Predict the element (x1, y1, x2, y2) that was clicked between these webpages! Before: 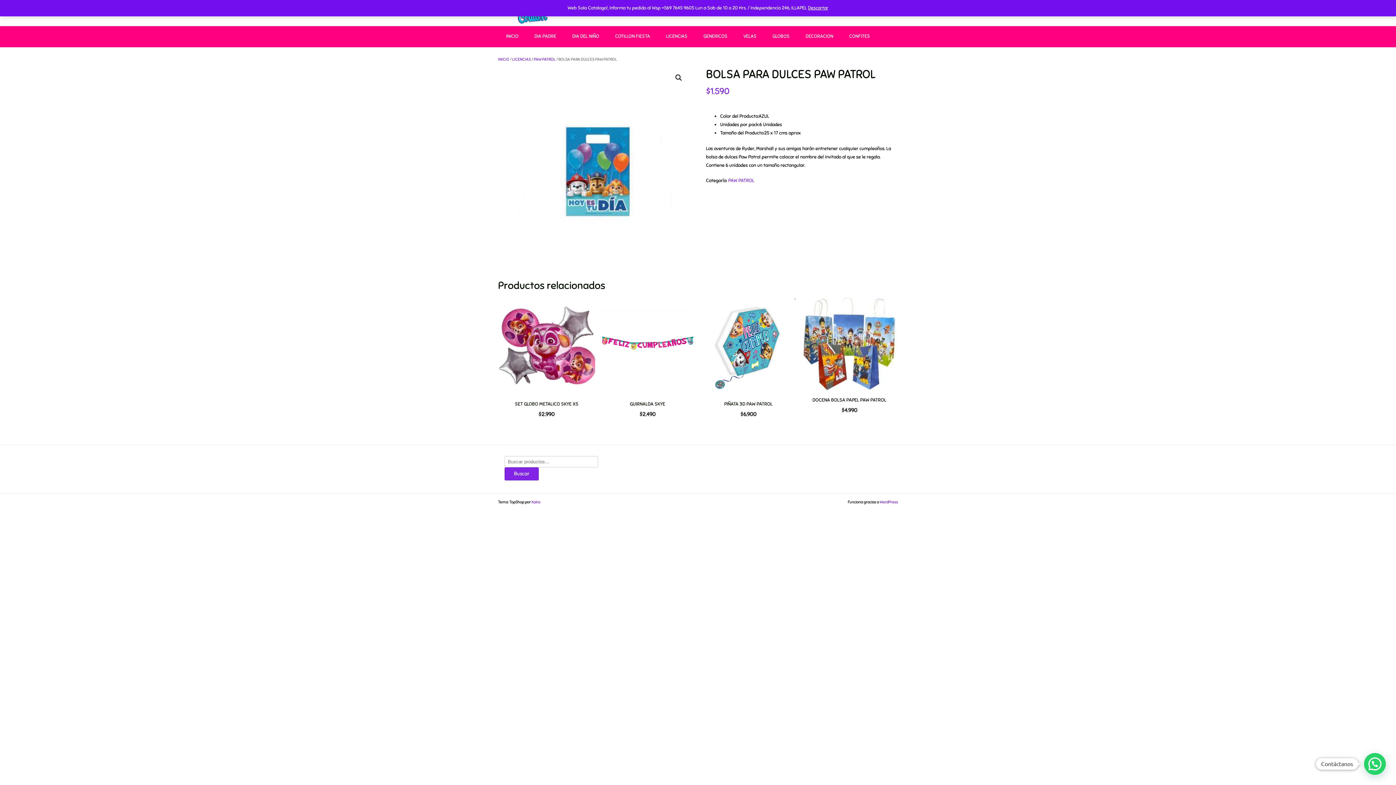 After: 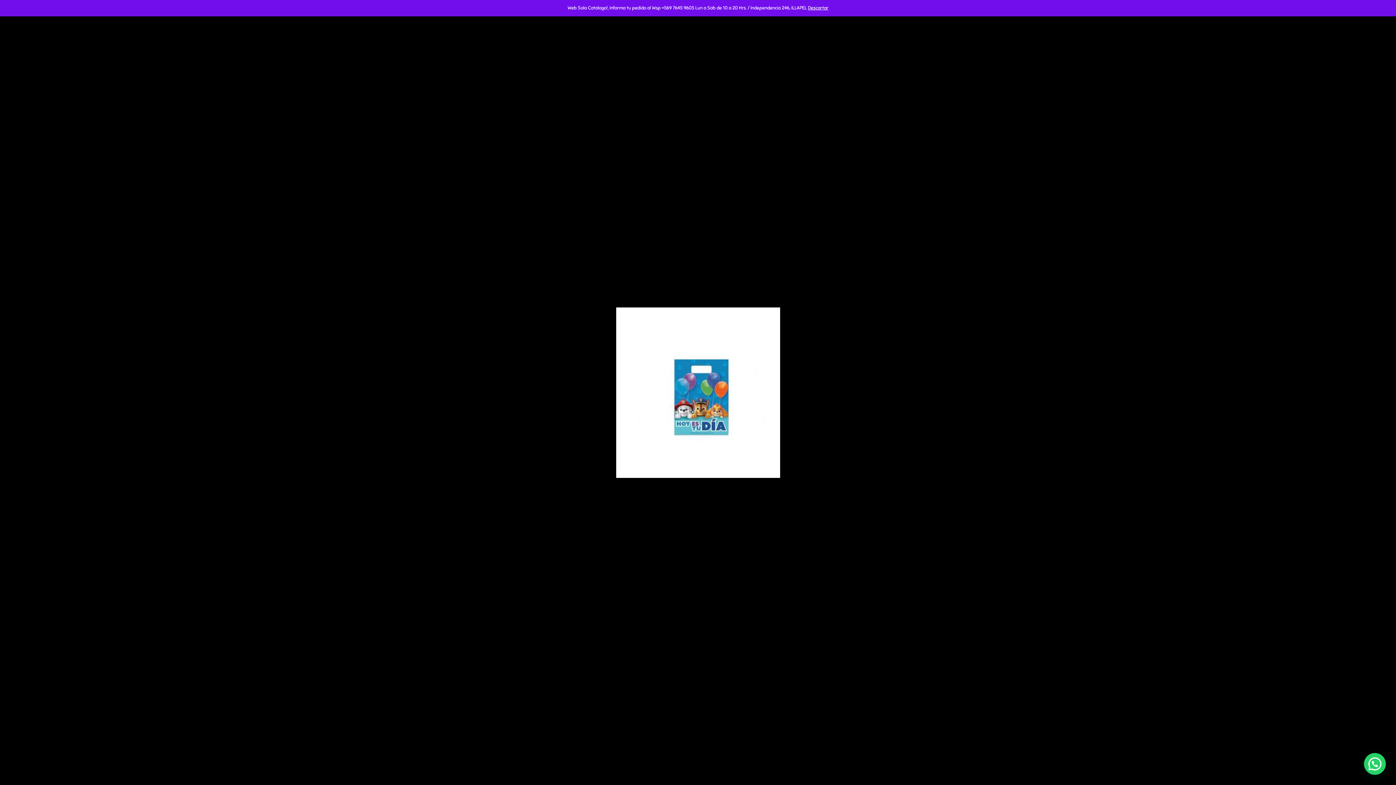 Action: bbox: (672, 71, 685, 84) label: Ver galería de imágenes a pantalla completa